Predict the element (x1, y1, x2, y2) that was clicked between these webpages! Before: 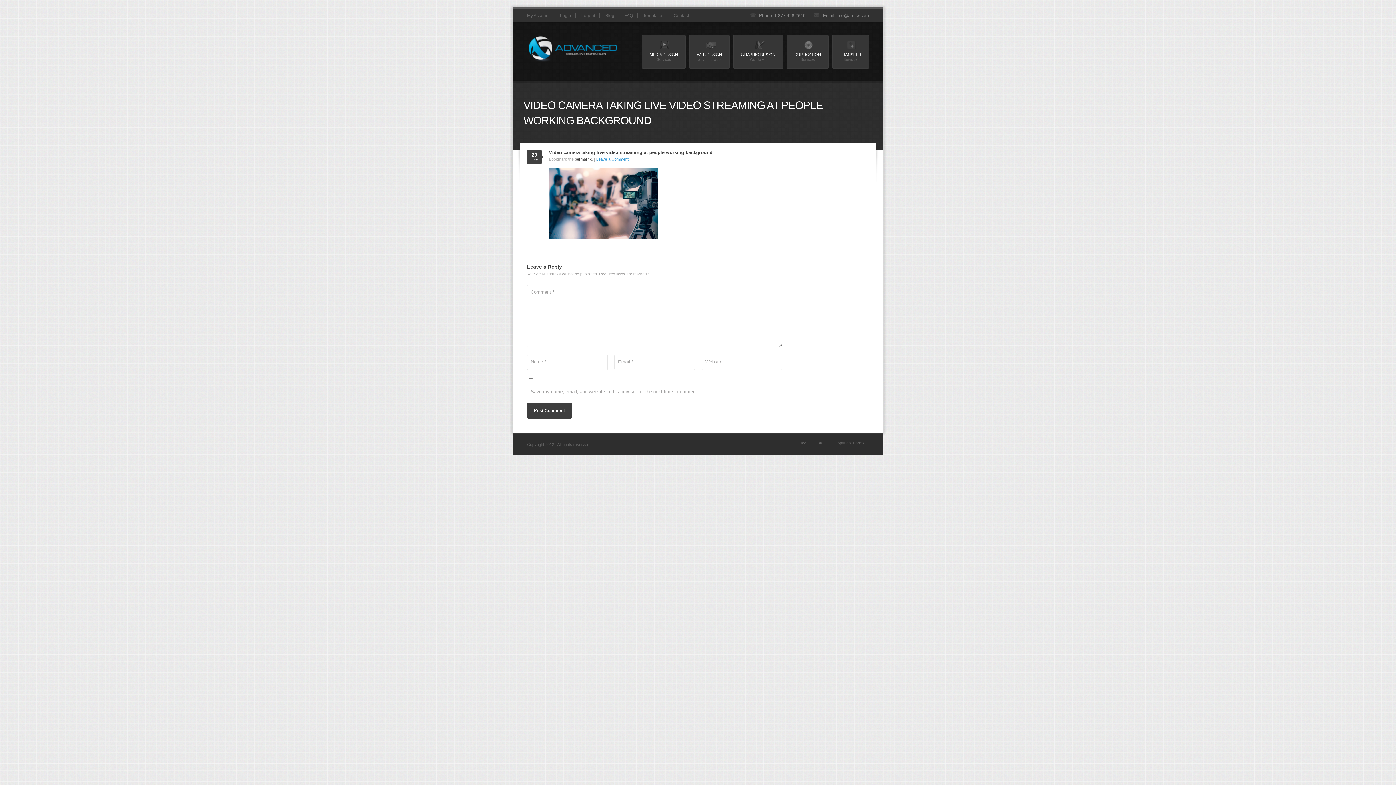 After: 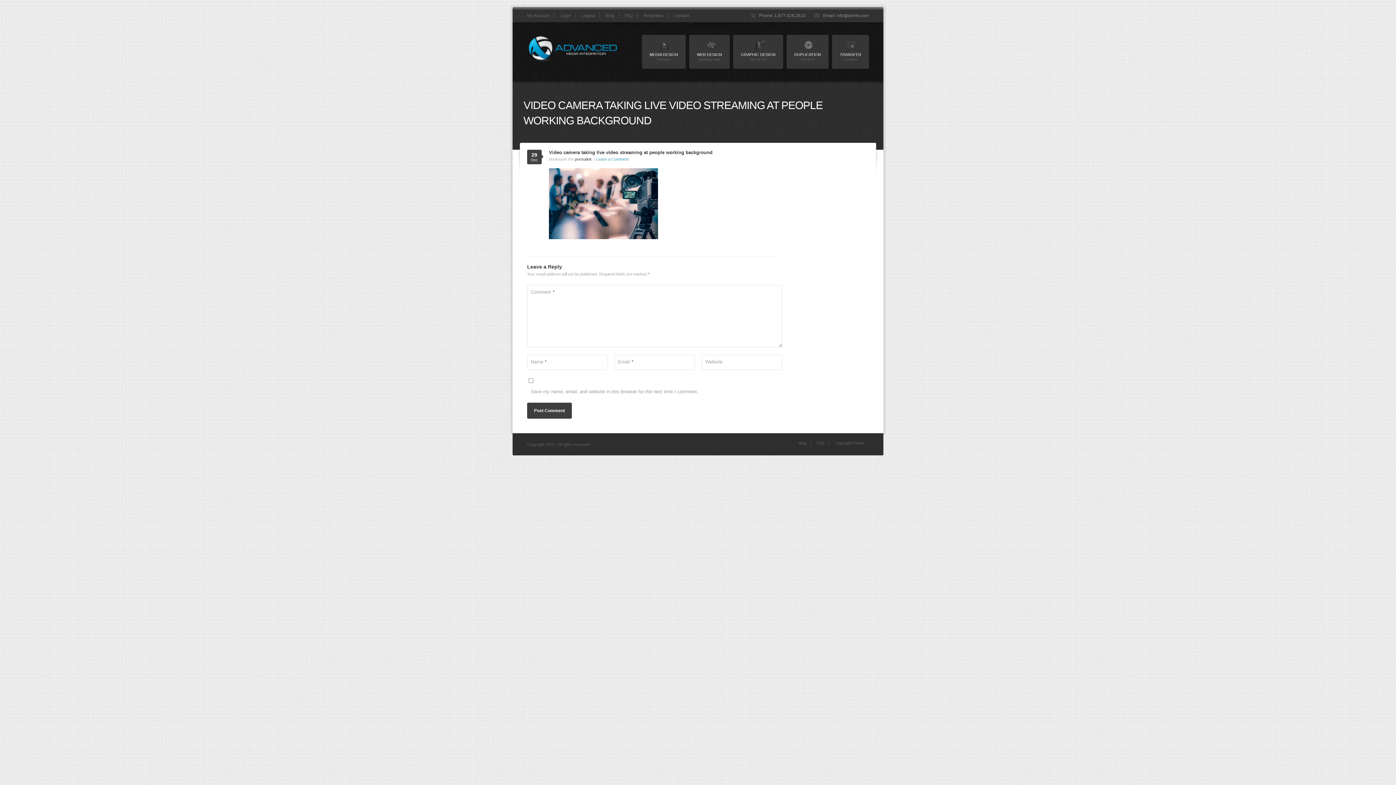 Action: bbox: (574, 157, 592, 161) label: permalink